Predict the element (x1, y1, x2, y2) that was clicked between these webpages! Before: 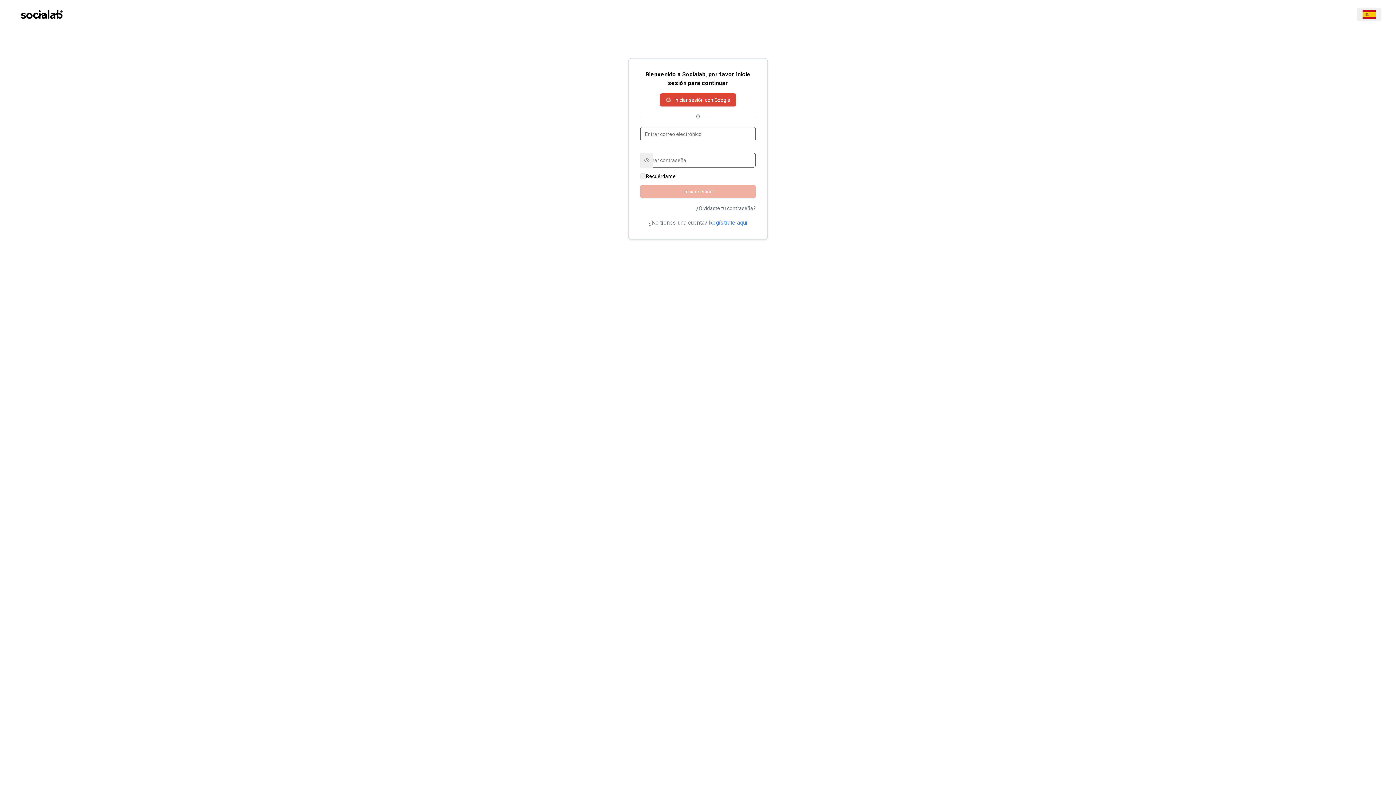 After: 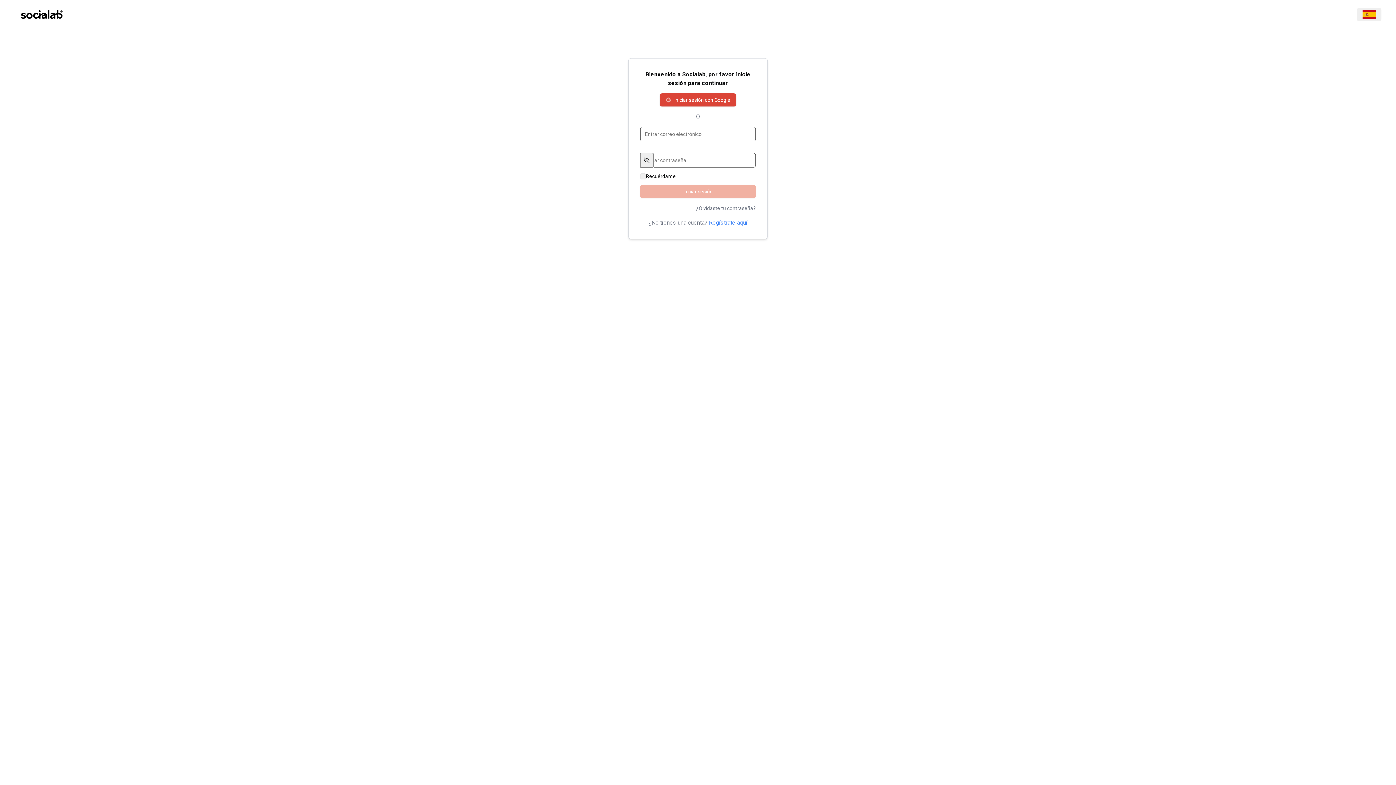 Action: label: Show password bbox: (640, 153, 653, 167)